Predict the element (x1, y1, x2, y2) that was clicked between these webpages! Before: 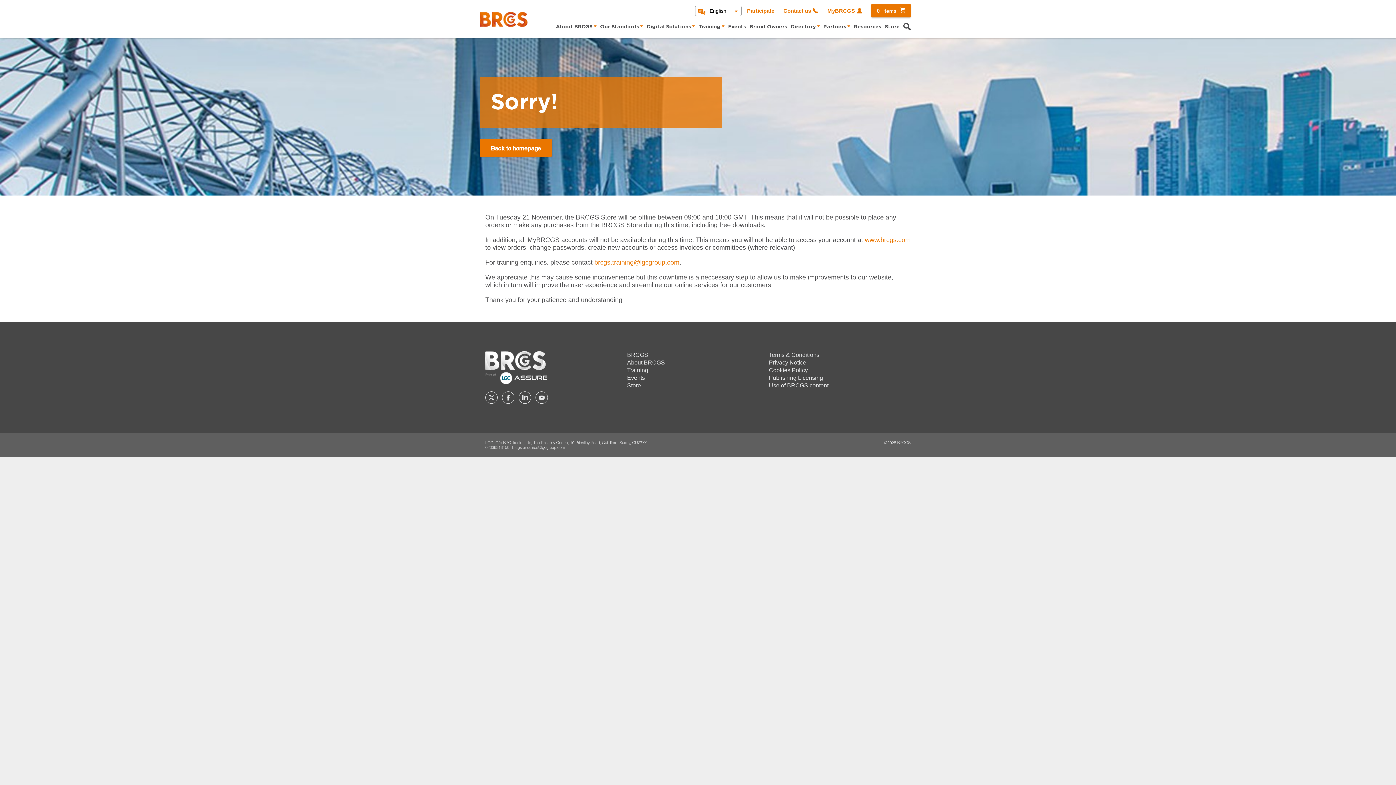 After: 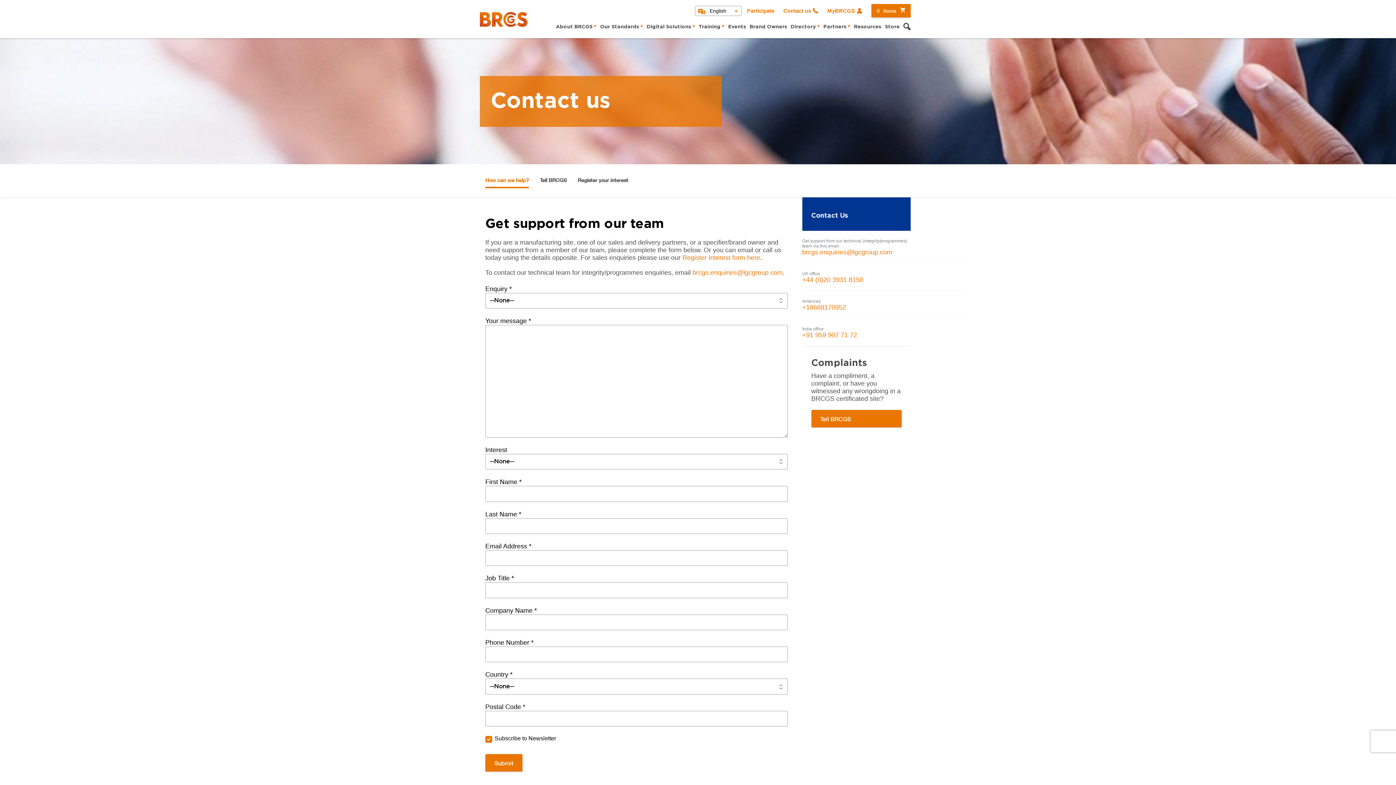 Action: label: Contact us bbox: (783, 8, 818, 13)